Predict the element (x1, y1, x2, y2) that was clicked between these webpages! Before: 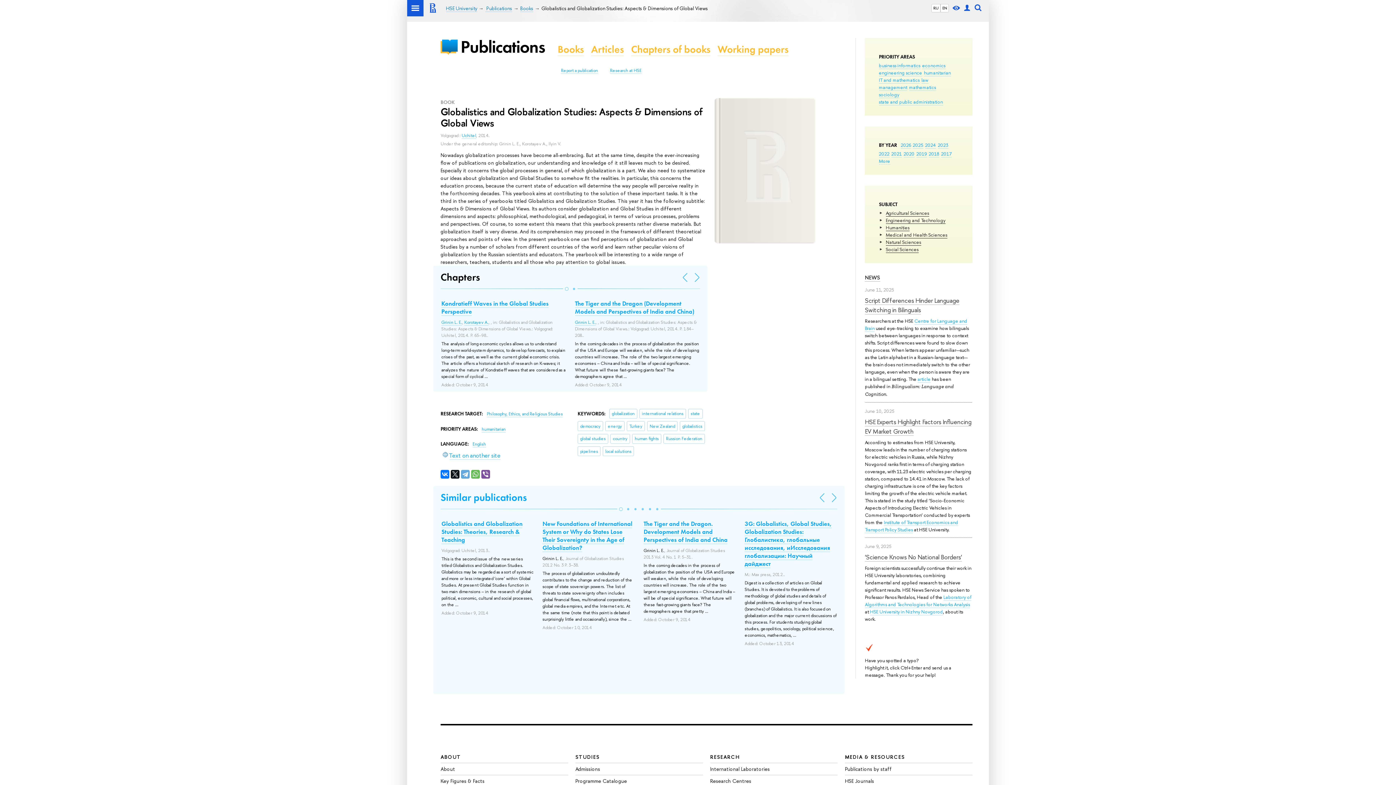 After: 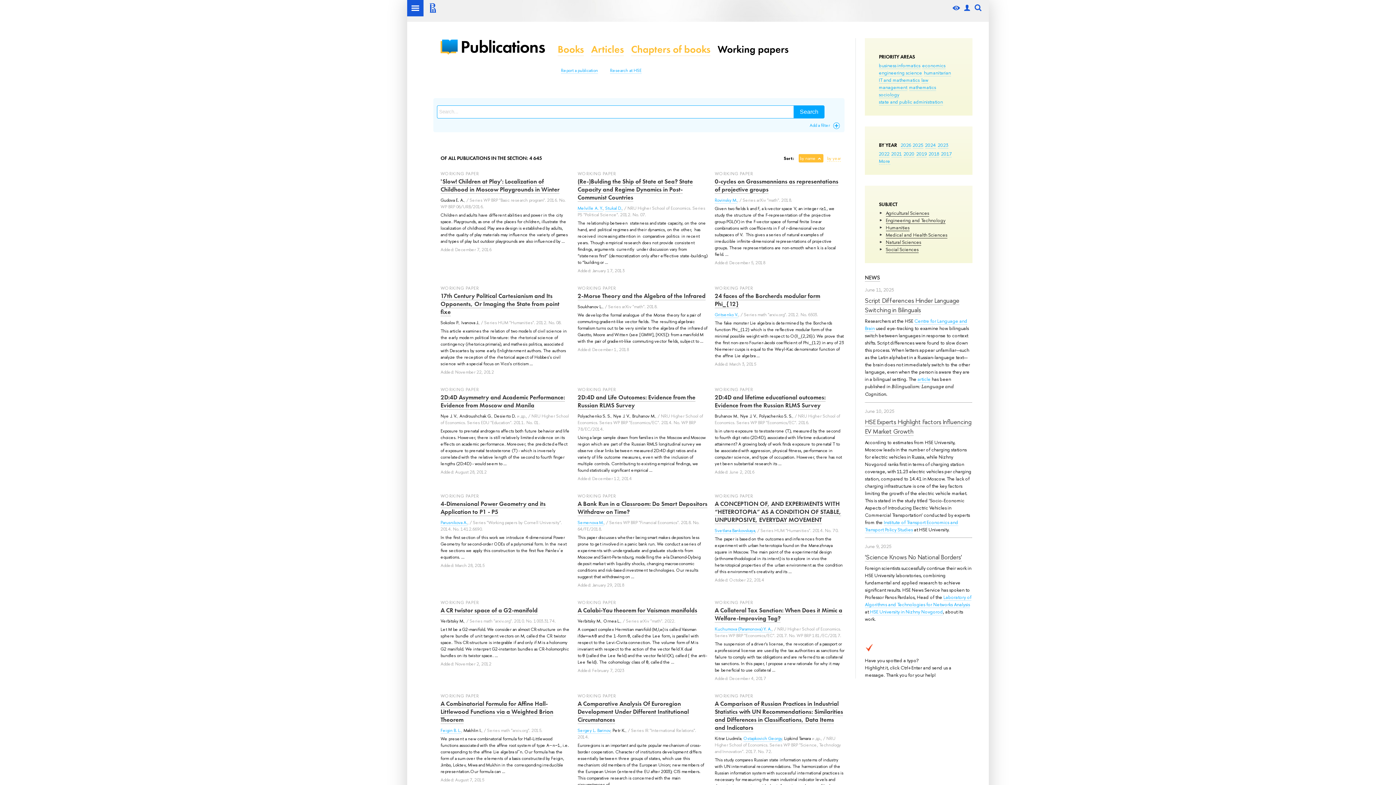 Action: bbox: (717, 42, 788, 55) label: Working papers